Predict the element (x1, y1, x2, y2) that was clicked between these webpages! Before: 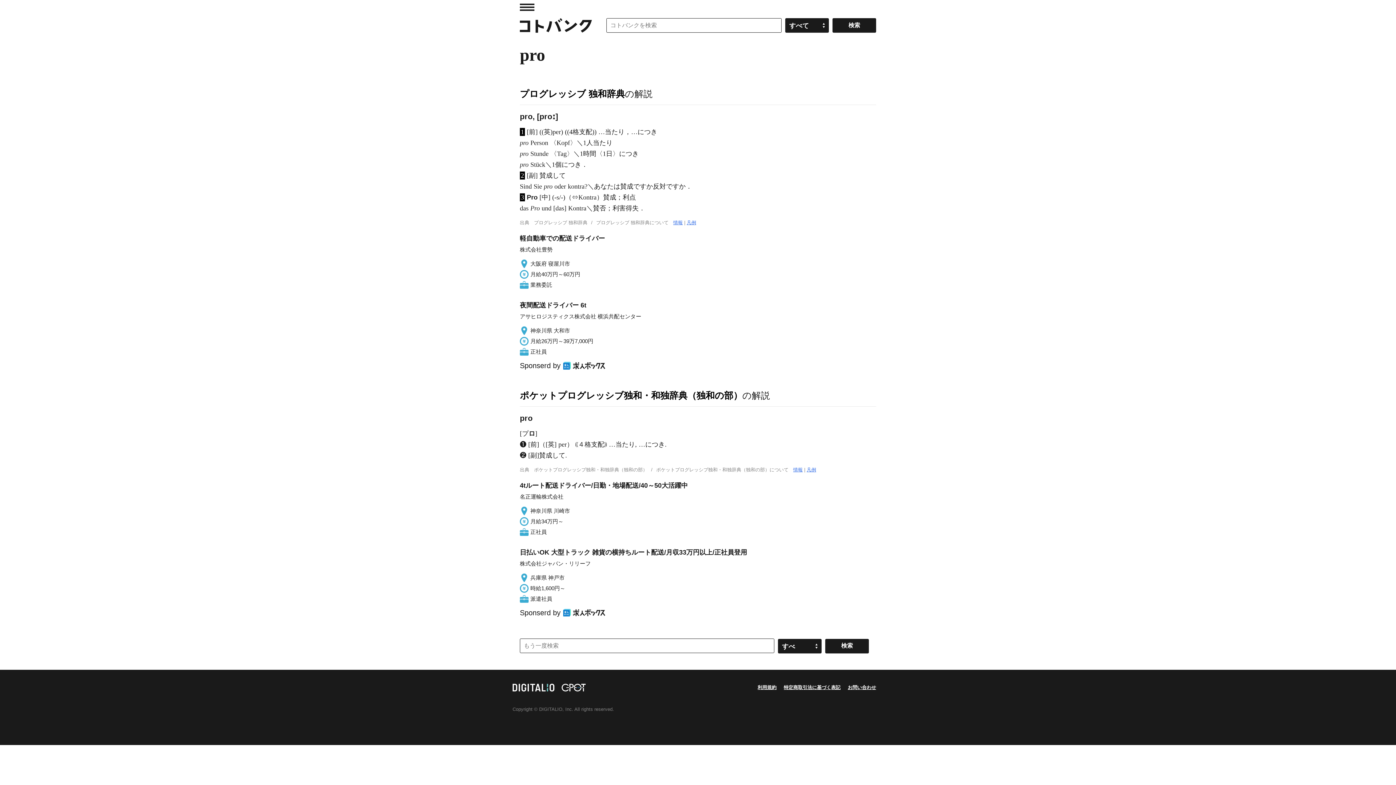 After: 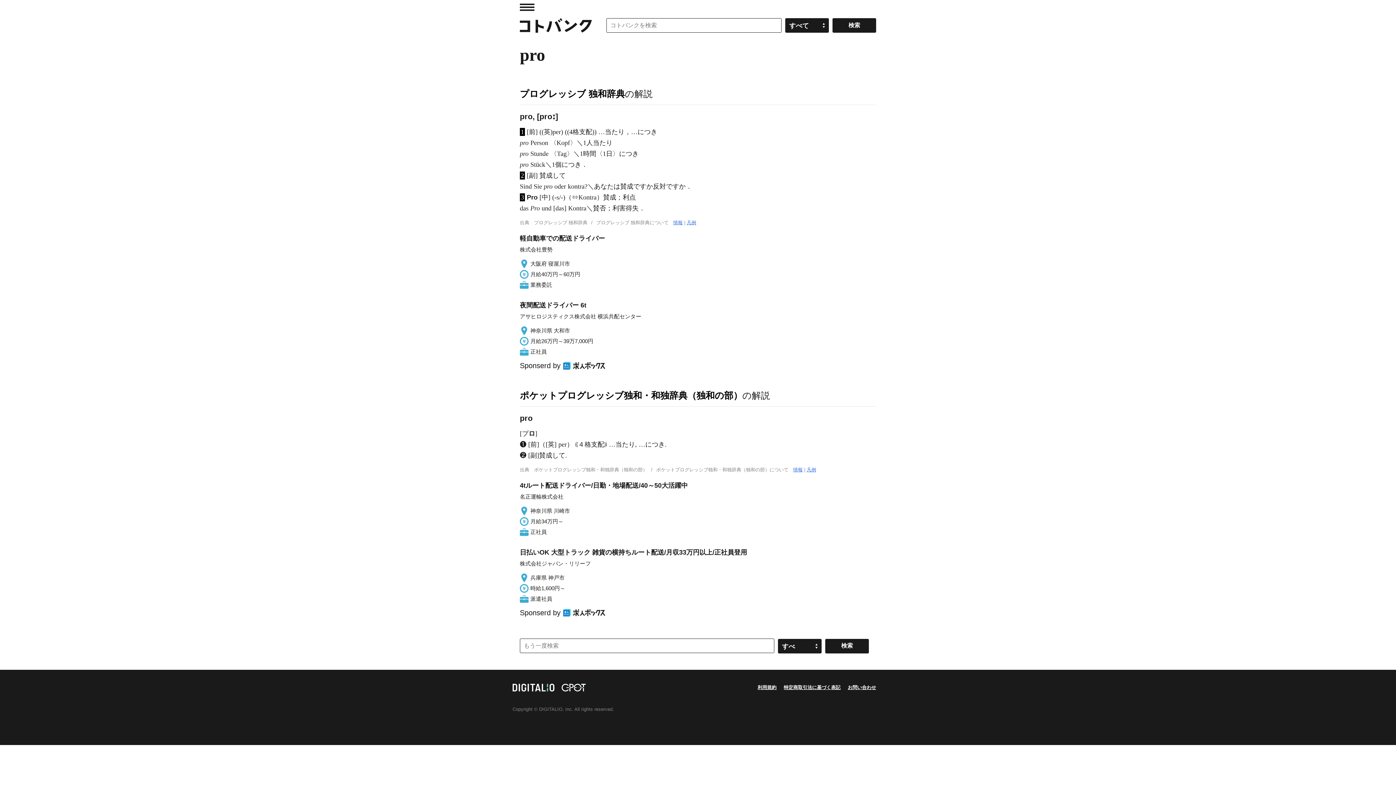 Action: label: 軽自動車での配送ドライバー

株式会社豊勢

大阪府 寝屋川市

月給40万円～60万円

業務委託 bbox: (520, 233, 876, 289)